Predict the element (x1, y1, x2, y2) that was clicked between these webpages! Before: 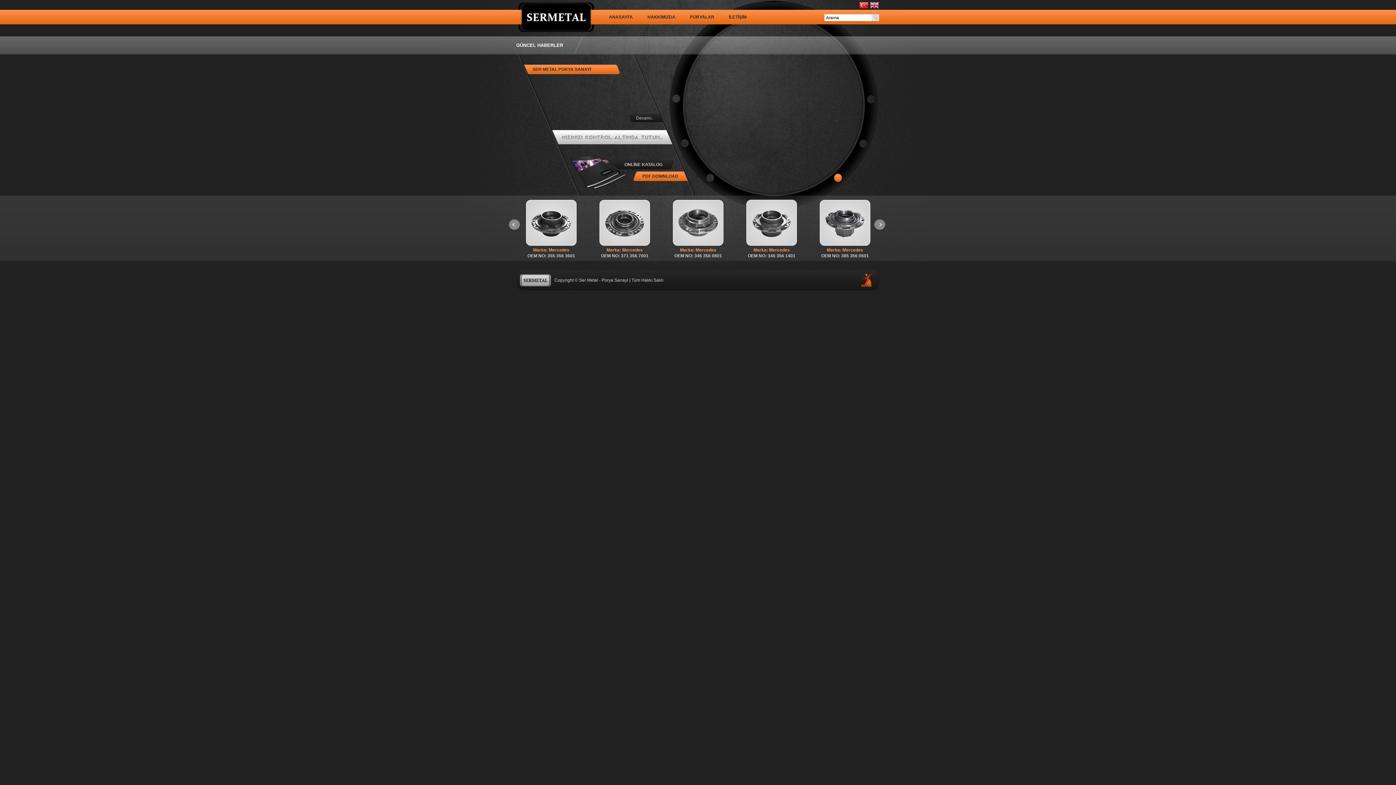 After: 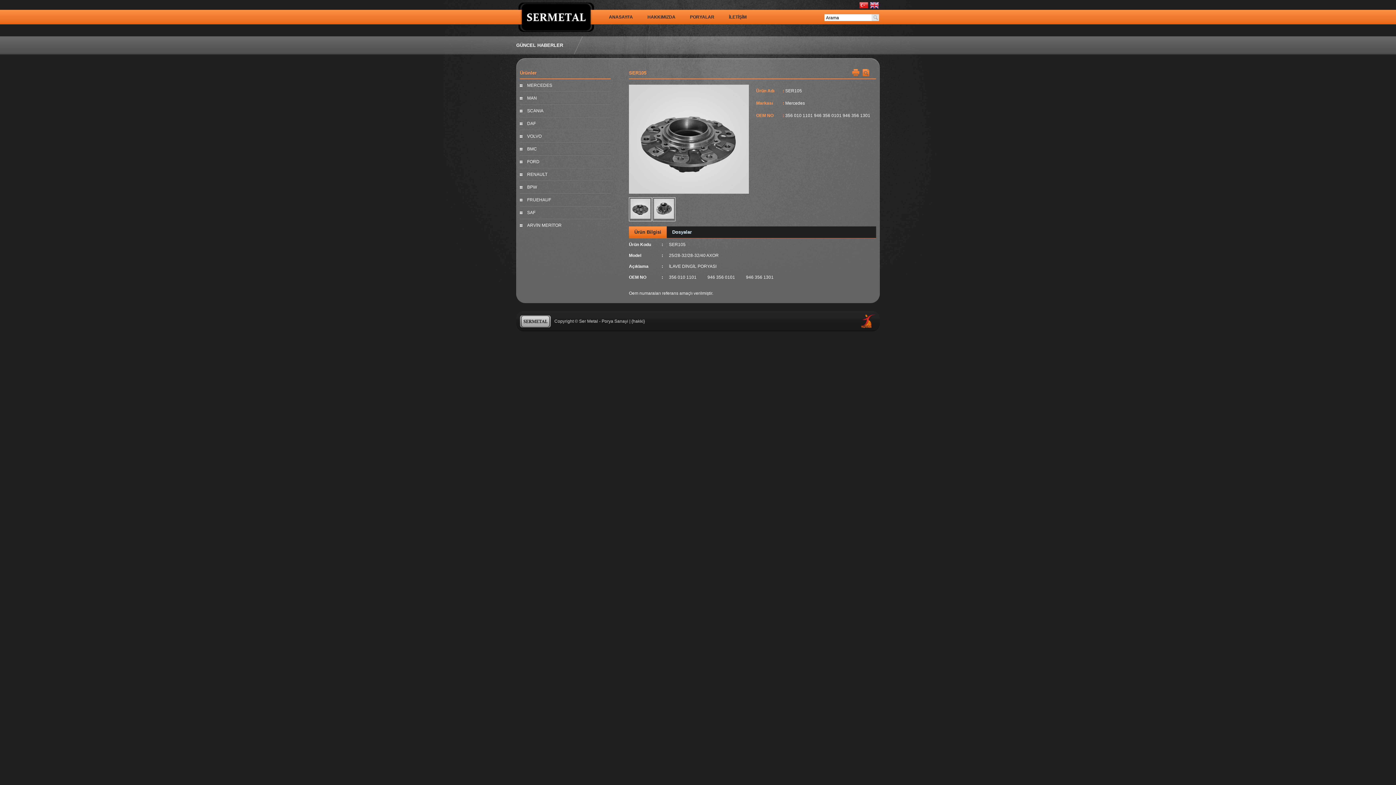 Action: bbox: (745, 247, 808, 258) label: Marka: Mercedes

OEM NO: 356 010 1101 946 356 0101 946…